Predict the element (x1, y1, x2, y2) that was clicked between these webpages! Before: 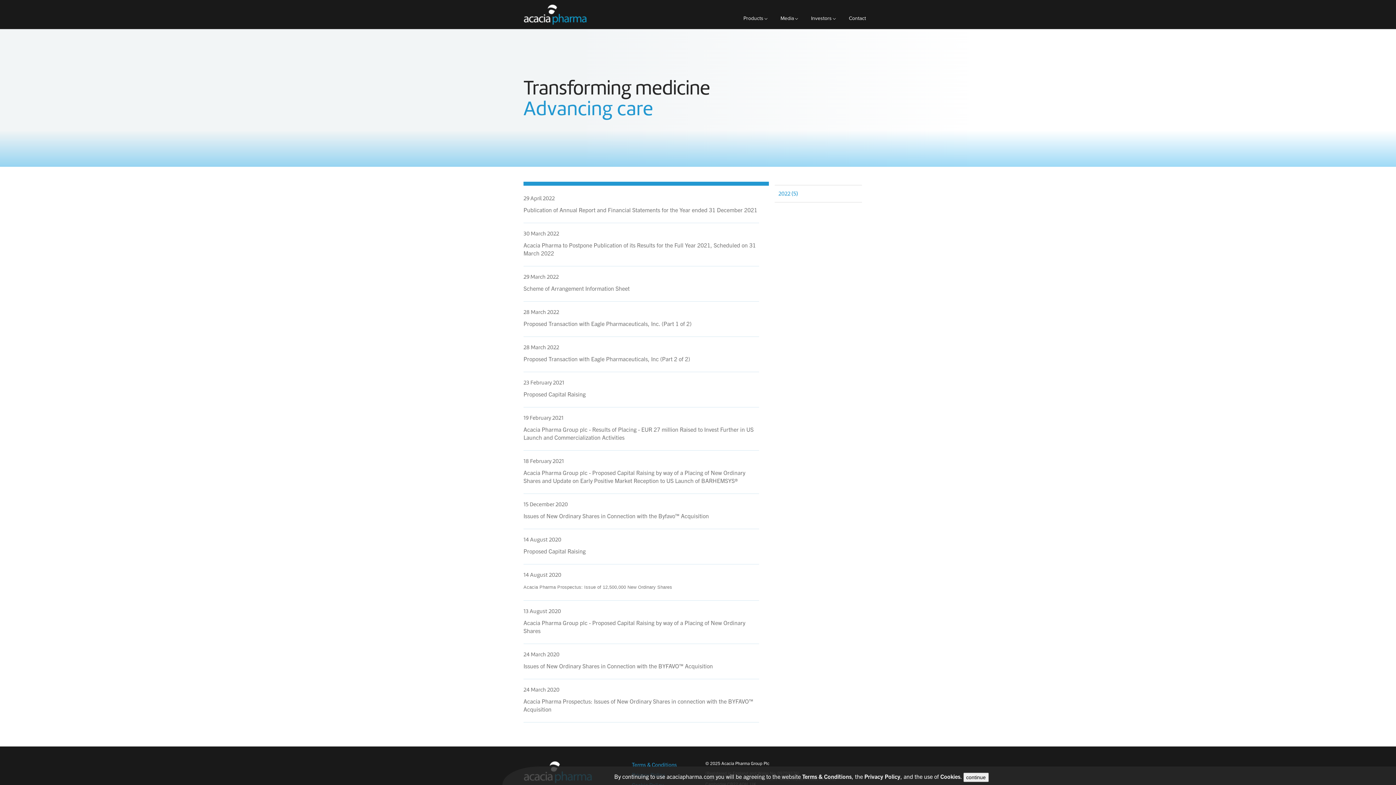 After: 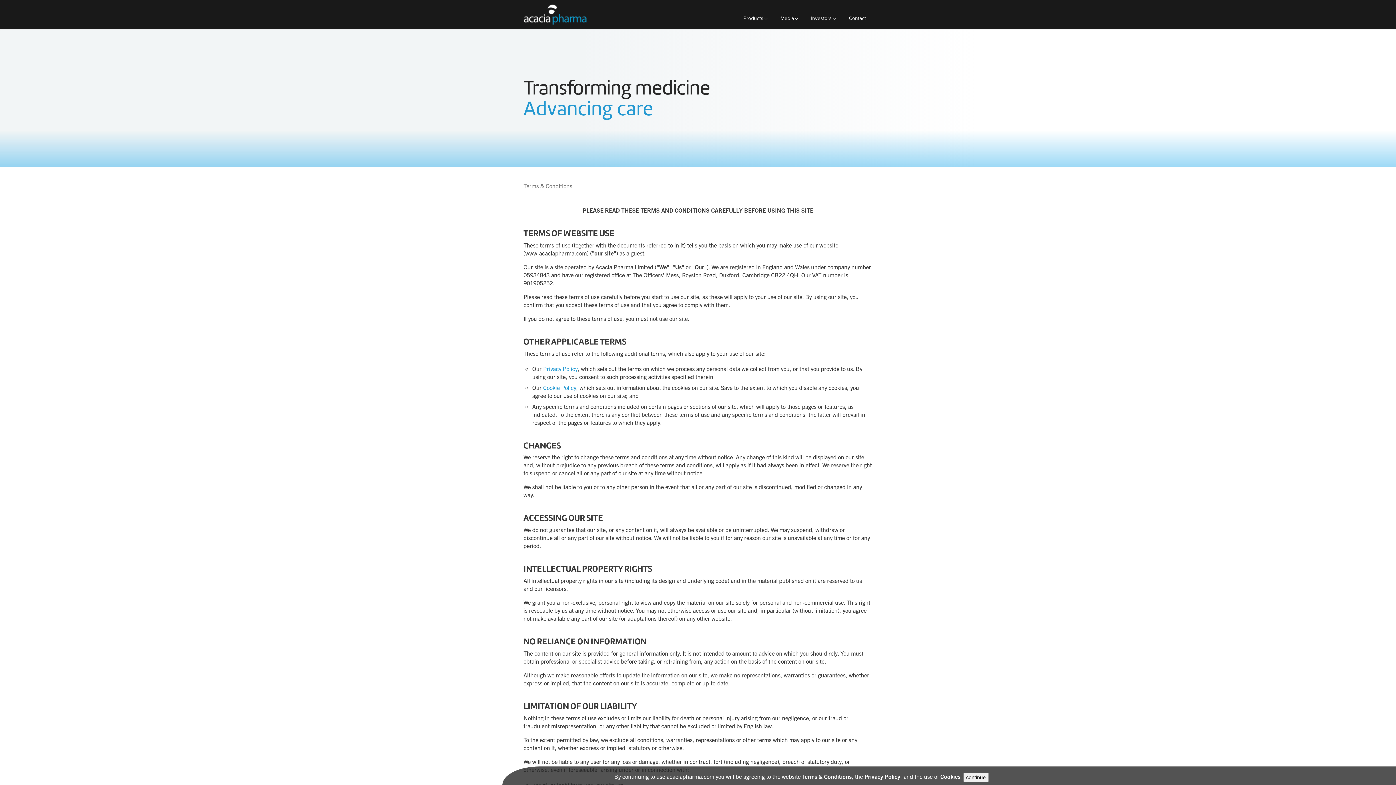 Action: label: Terms & Conditions bbox: (632, 761, 677, 769)